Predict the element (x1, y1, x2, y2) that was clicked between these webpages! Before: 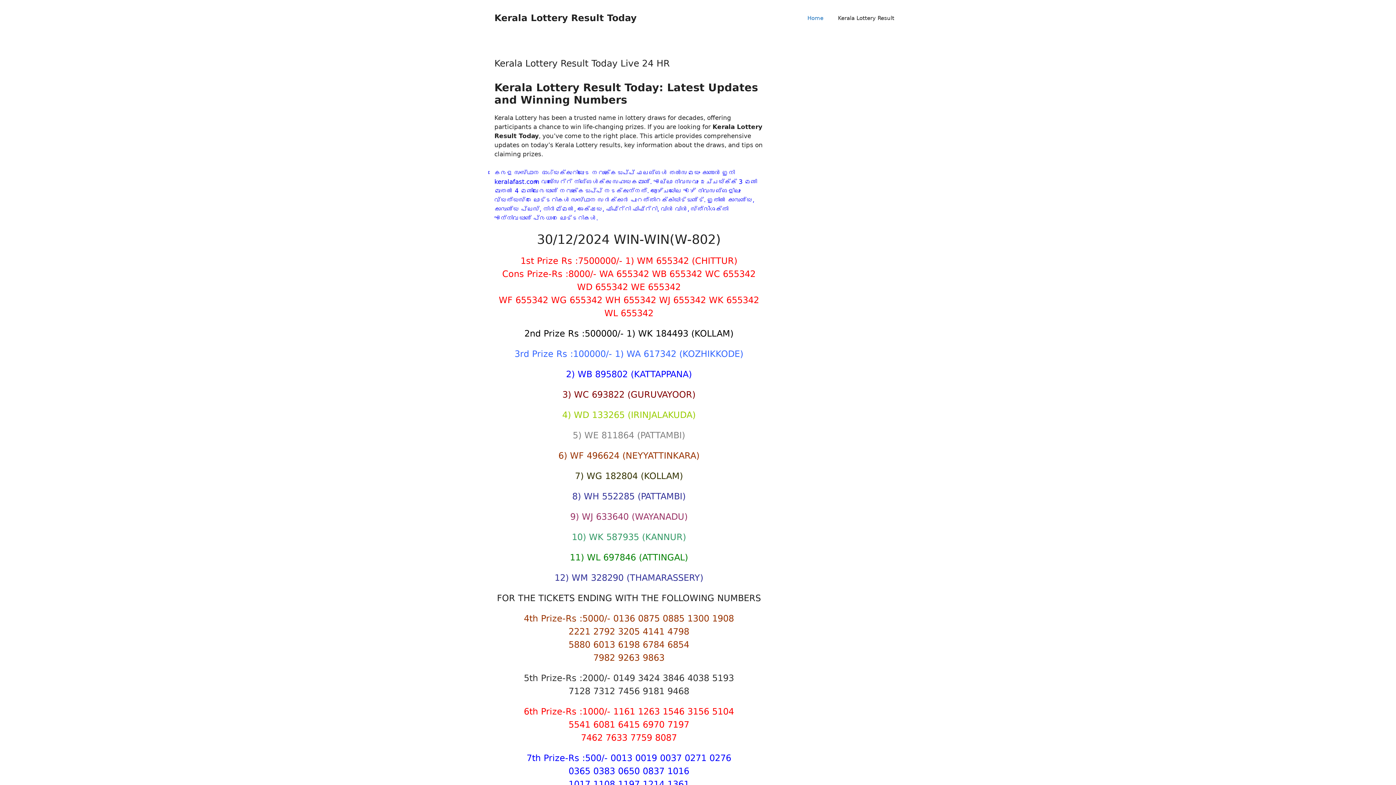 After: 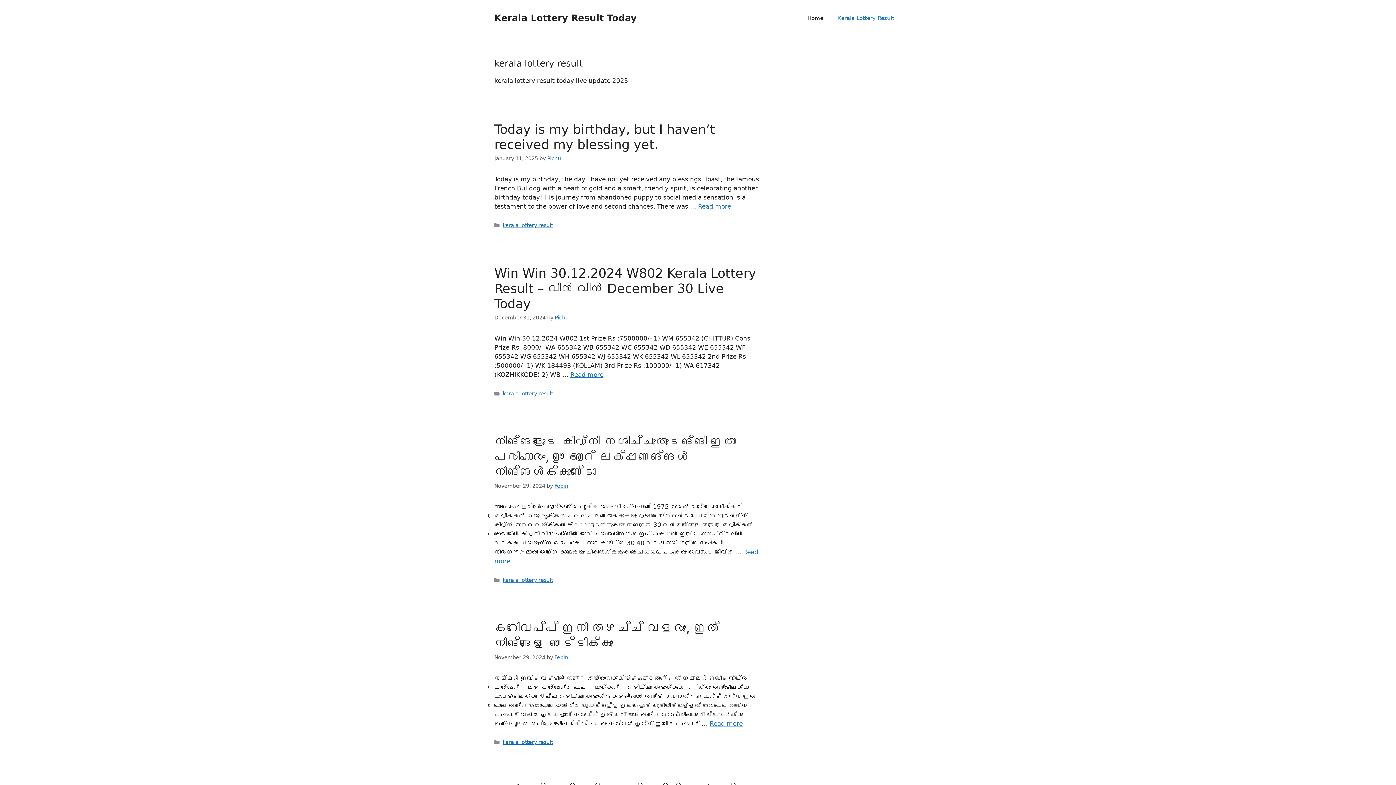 Action: bbox: (830, 7, 901, 29) label: Kerala Lottery Result